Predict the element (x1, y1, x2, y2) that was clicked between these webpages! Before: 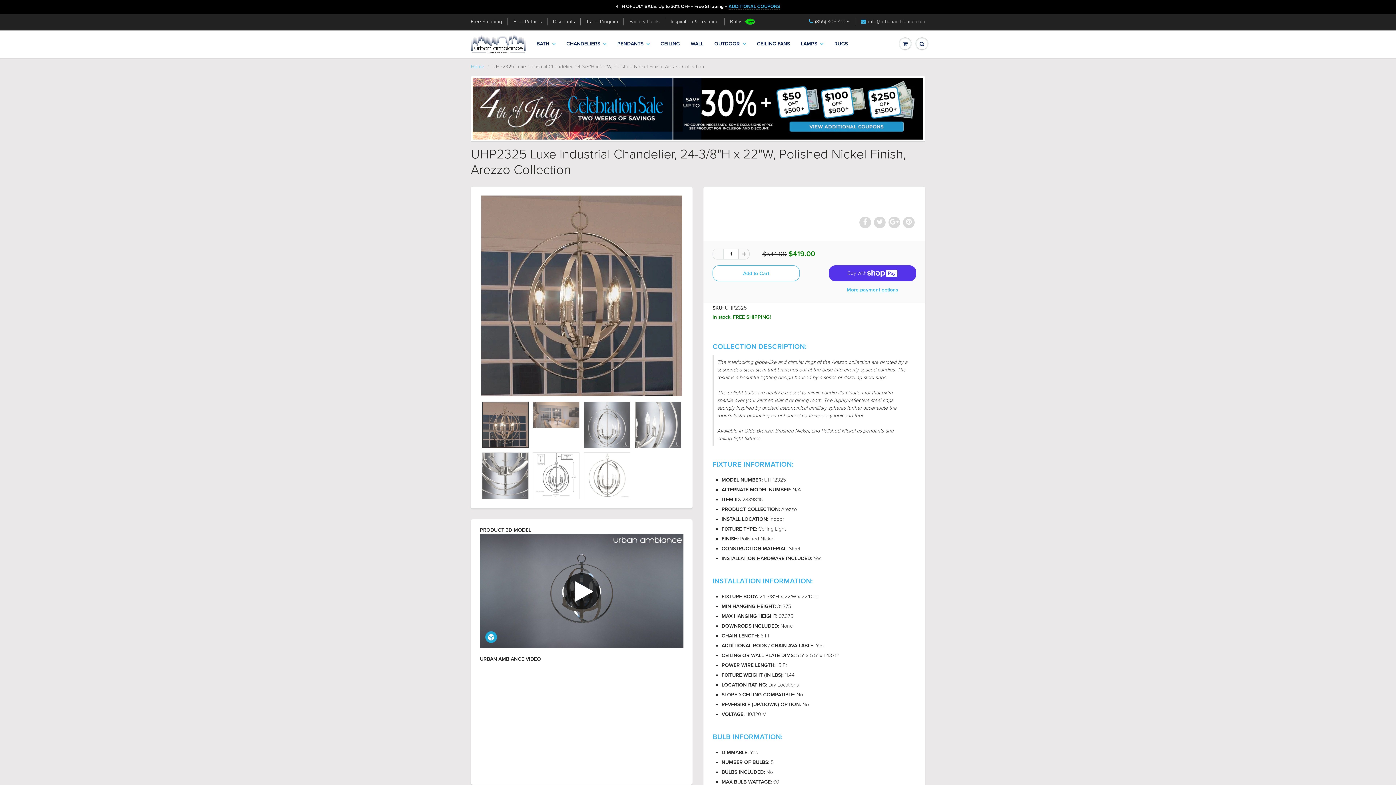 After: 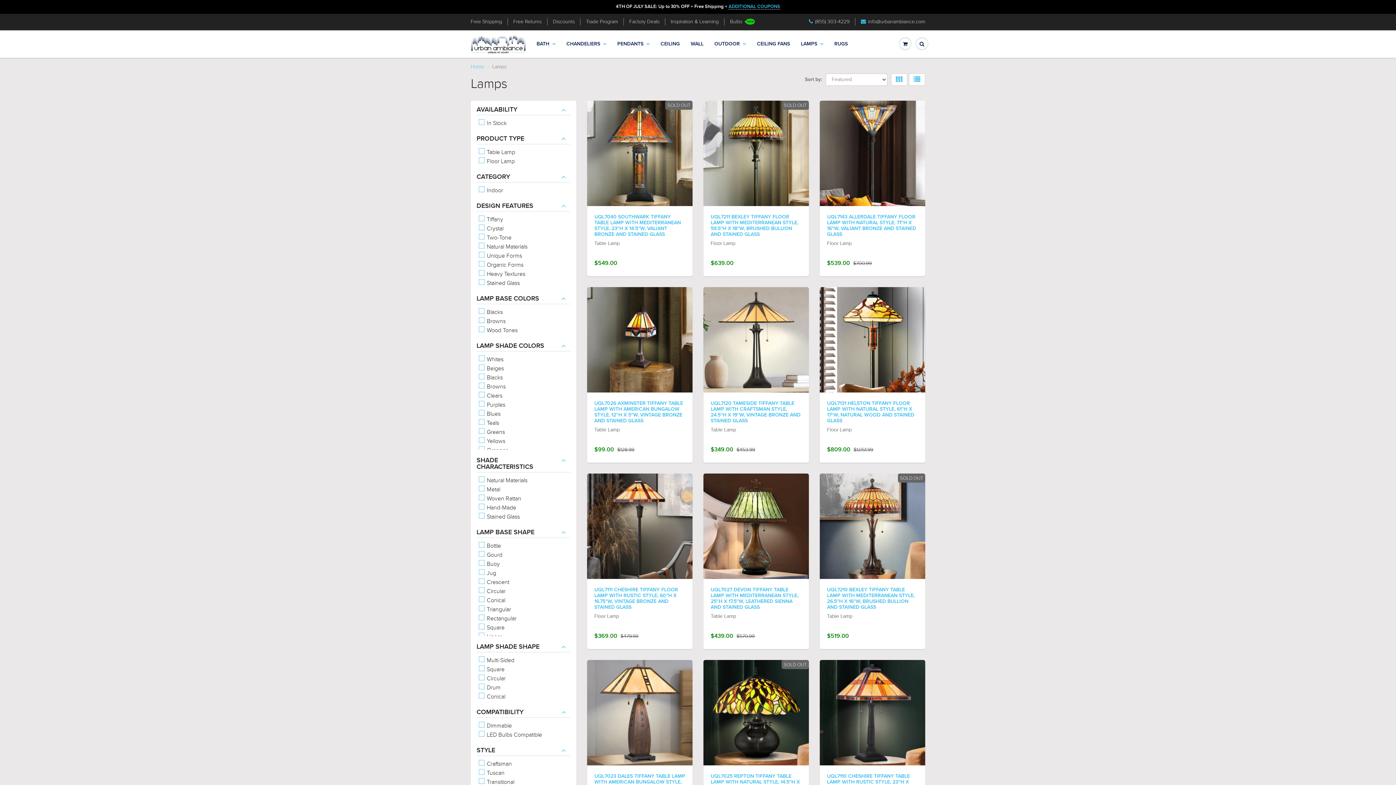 Action: bbox: (795, 31, 829, 56) label: LAMPS